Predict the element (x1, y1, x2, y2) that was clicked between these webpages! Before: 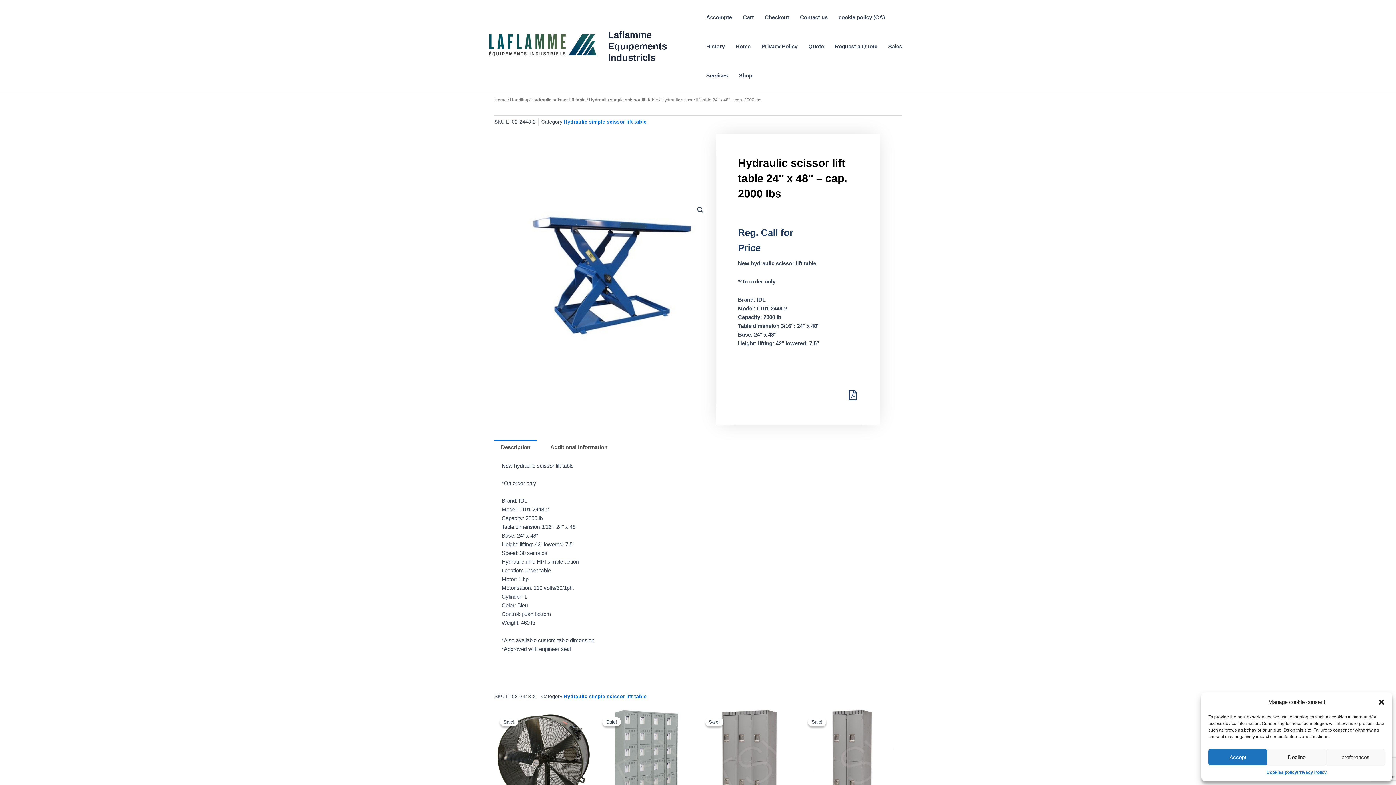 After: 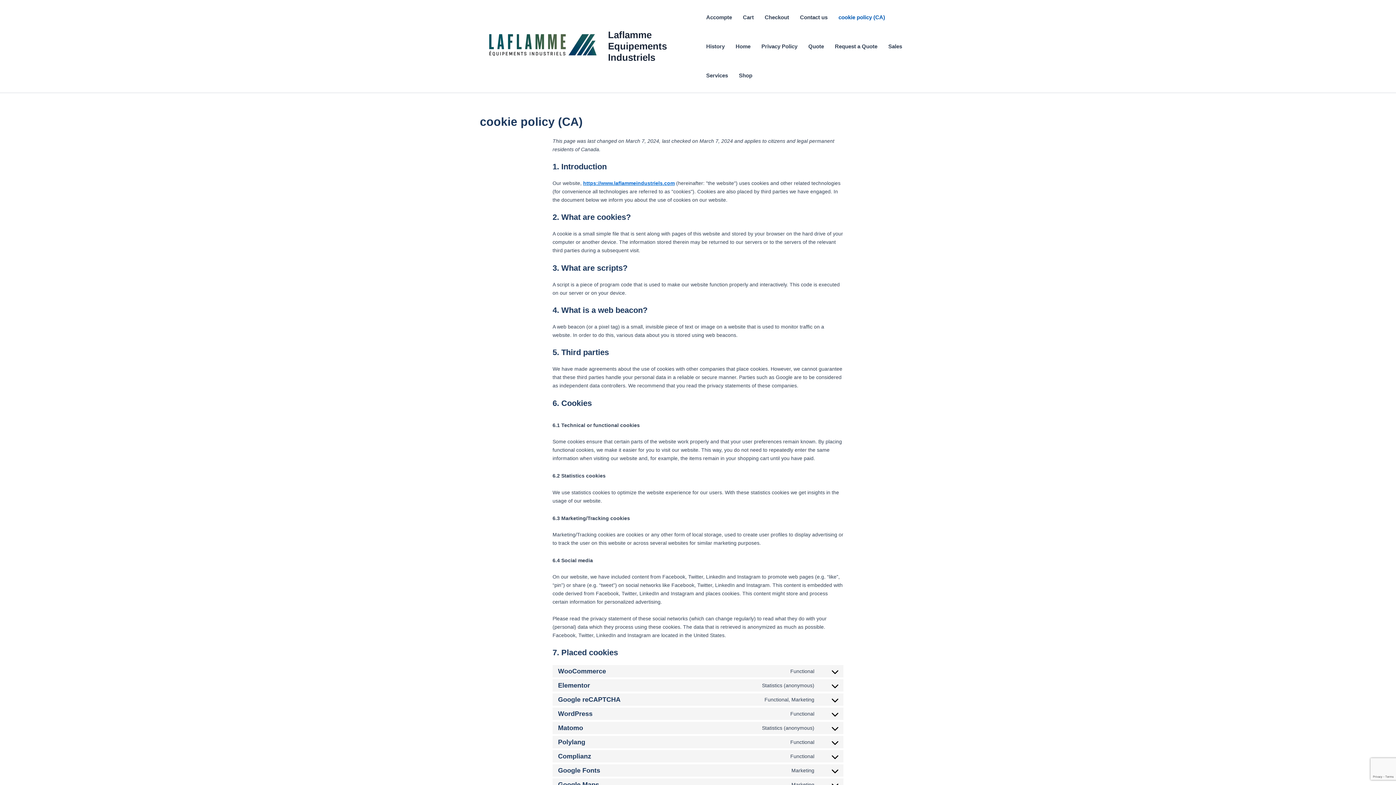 Action: label: Cookies policy bbox: (1266, 769, 1297, 776)